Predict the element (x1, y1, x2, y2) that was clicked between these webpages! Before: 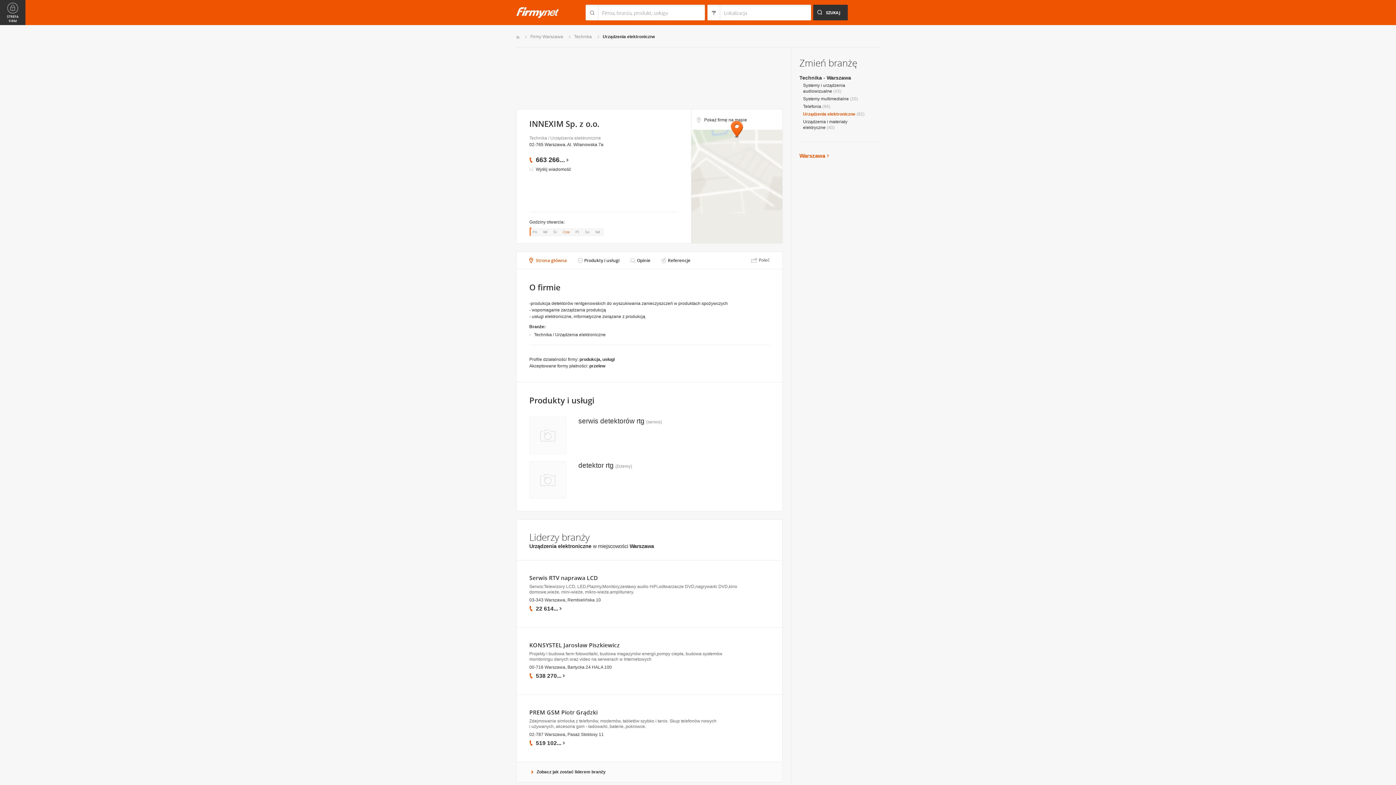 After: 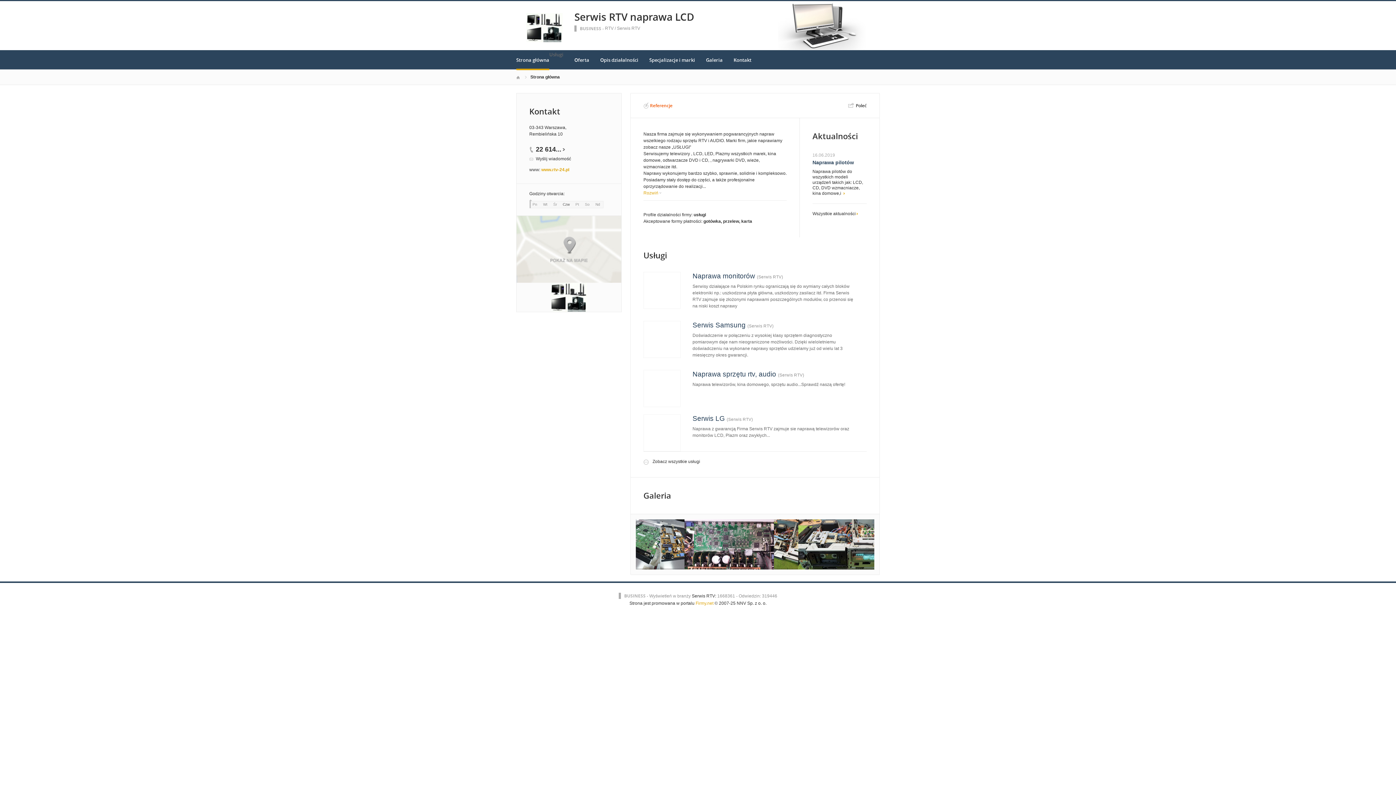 Action: label: Serwis RTV naprawa LCD bbox: (529, 574, 598, 582)